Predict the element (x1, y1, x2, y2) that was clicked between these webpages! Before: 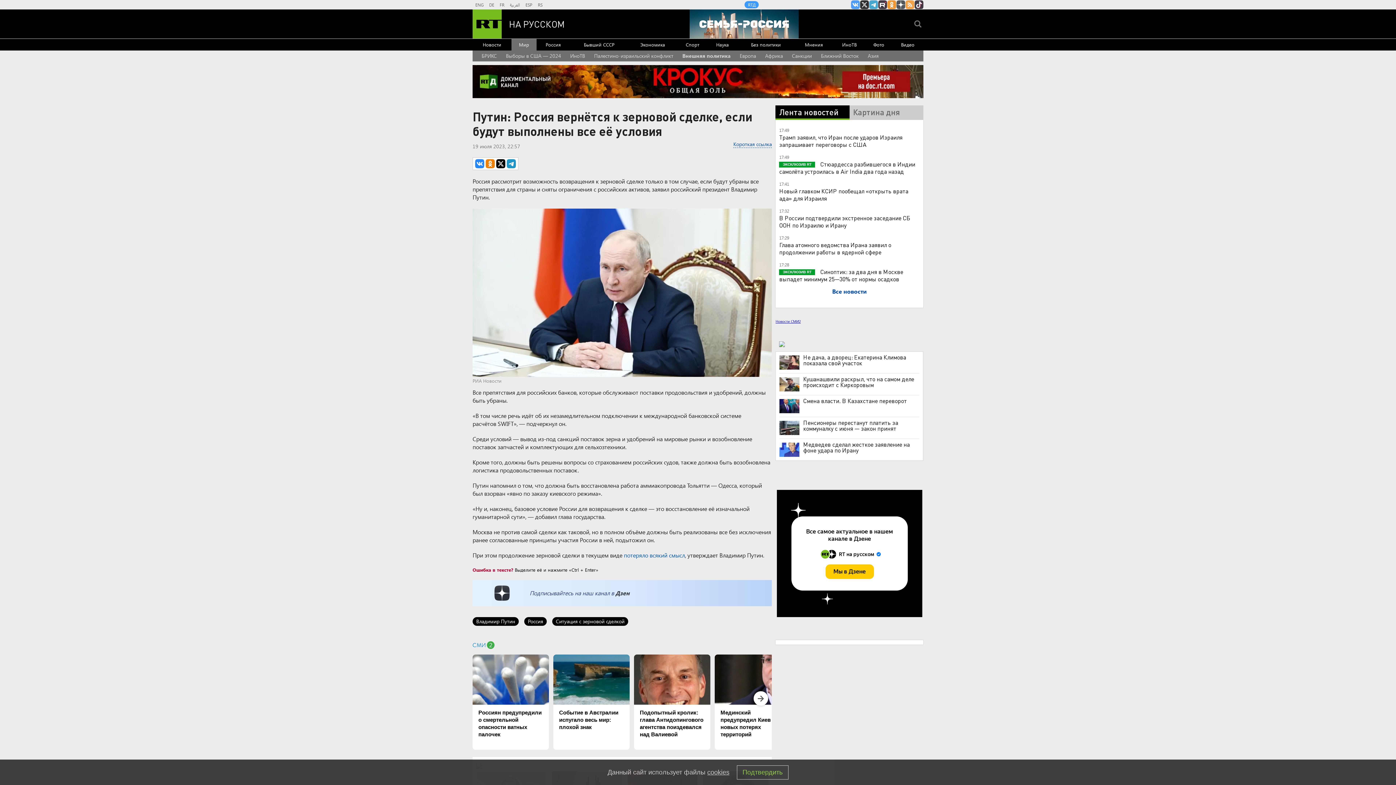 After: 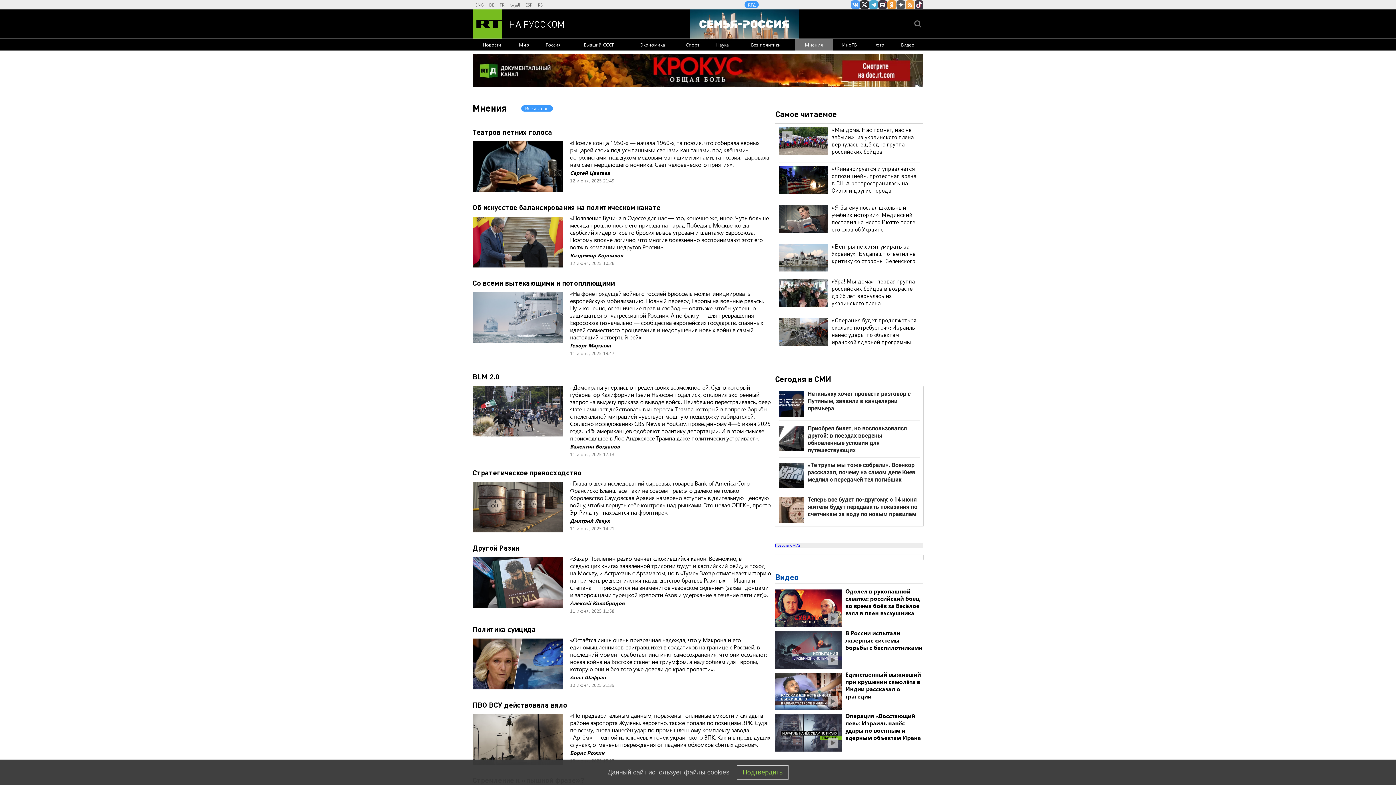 Action: label: Мнения bbox: (794, 38, 833, 50)